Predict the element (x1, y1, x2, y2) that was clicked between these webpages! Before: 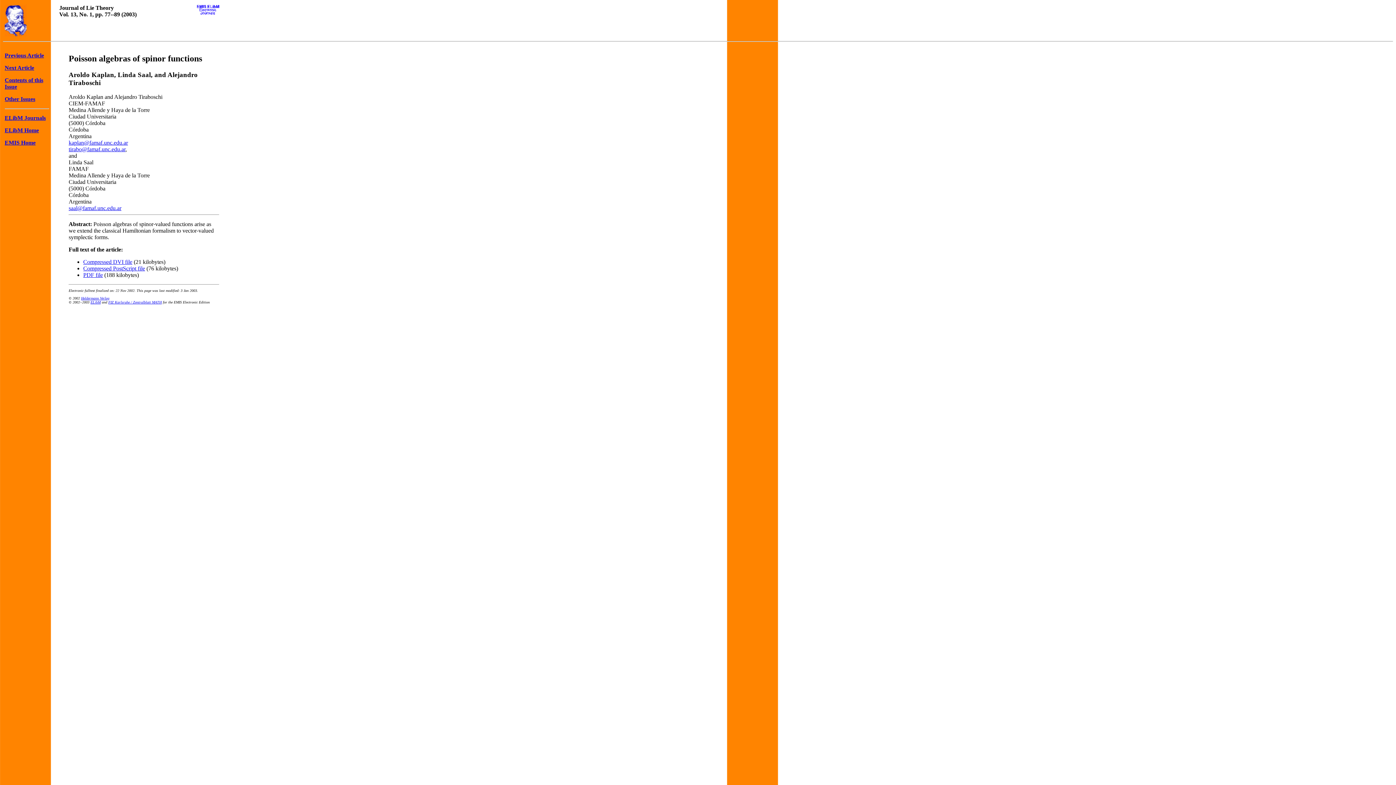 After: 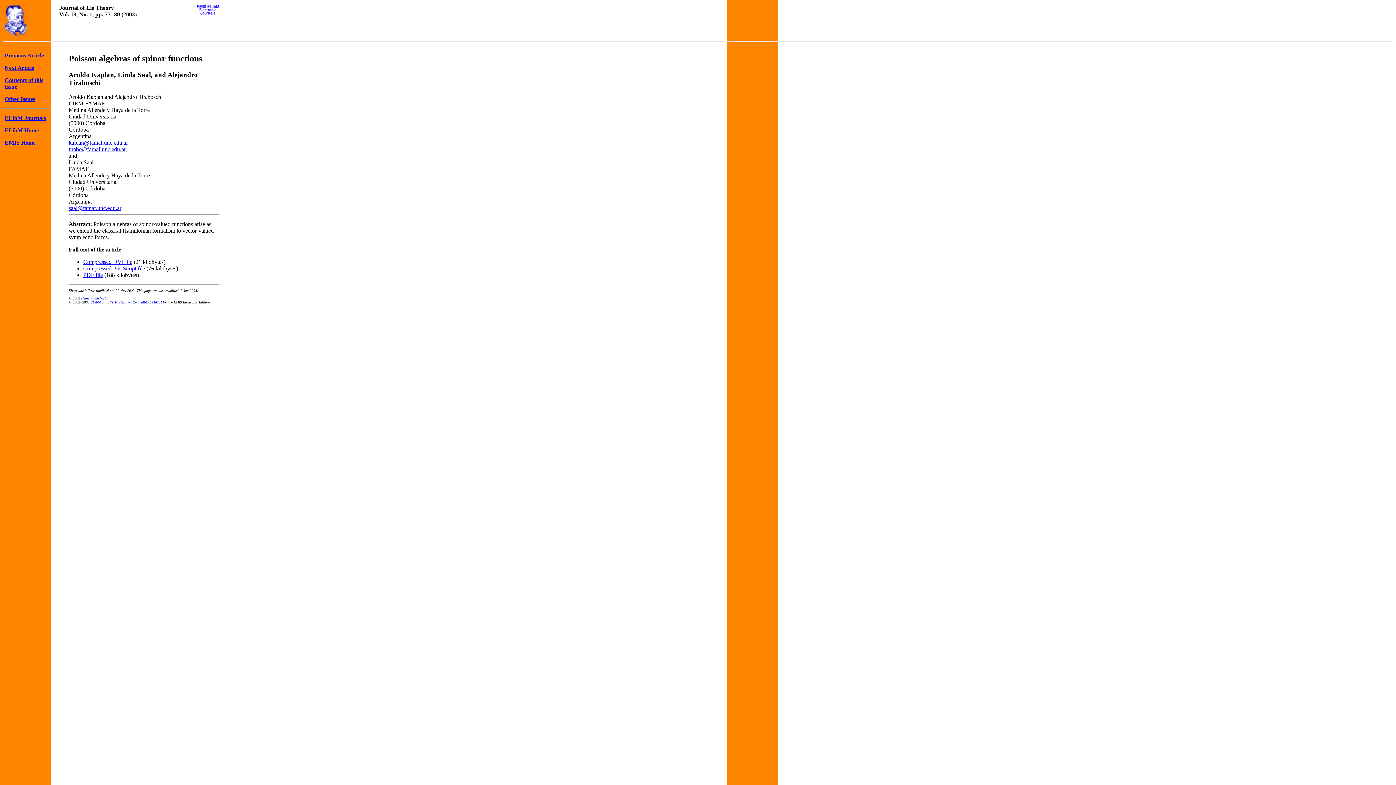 Action: bbox: (83, 271, 102, 278) label: PDF file